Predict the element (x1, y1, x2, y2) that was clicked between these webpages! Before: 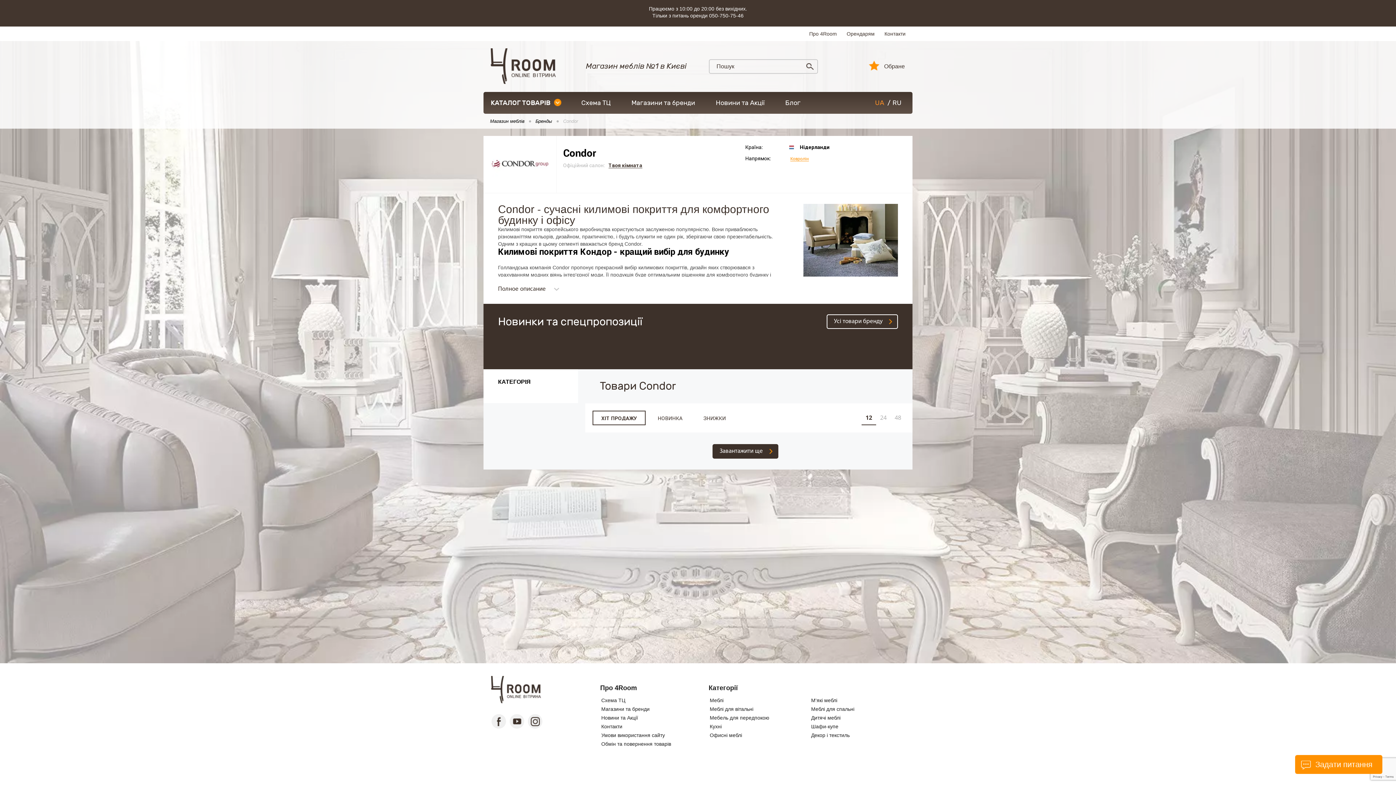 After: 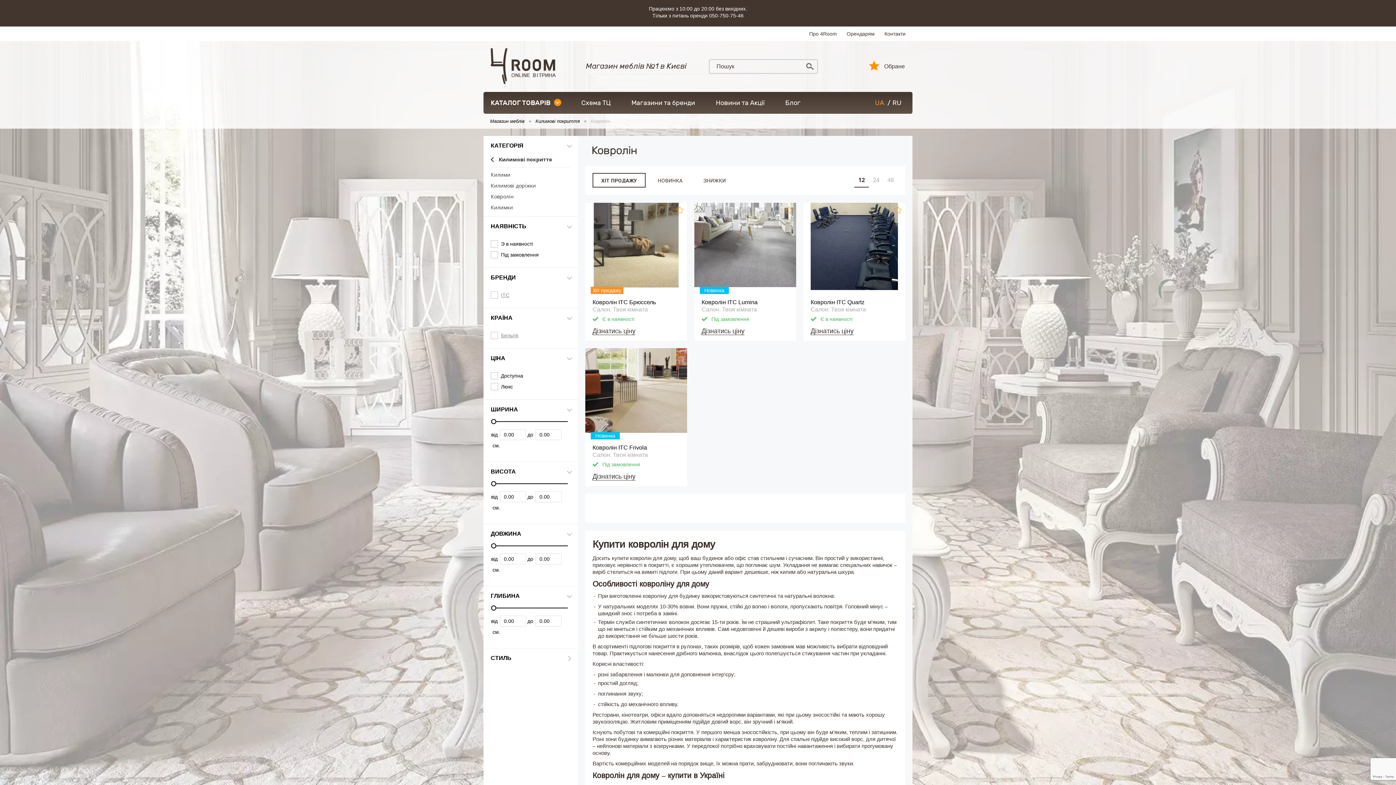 Action: bbox: (790, 156, 809, 161) label: Ковролін